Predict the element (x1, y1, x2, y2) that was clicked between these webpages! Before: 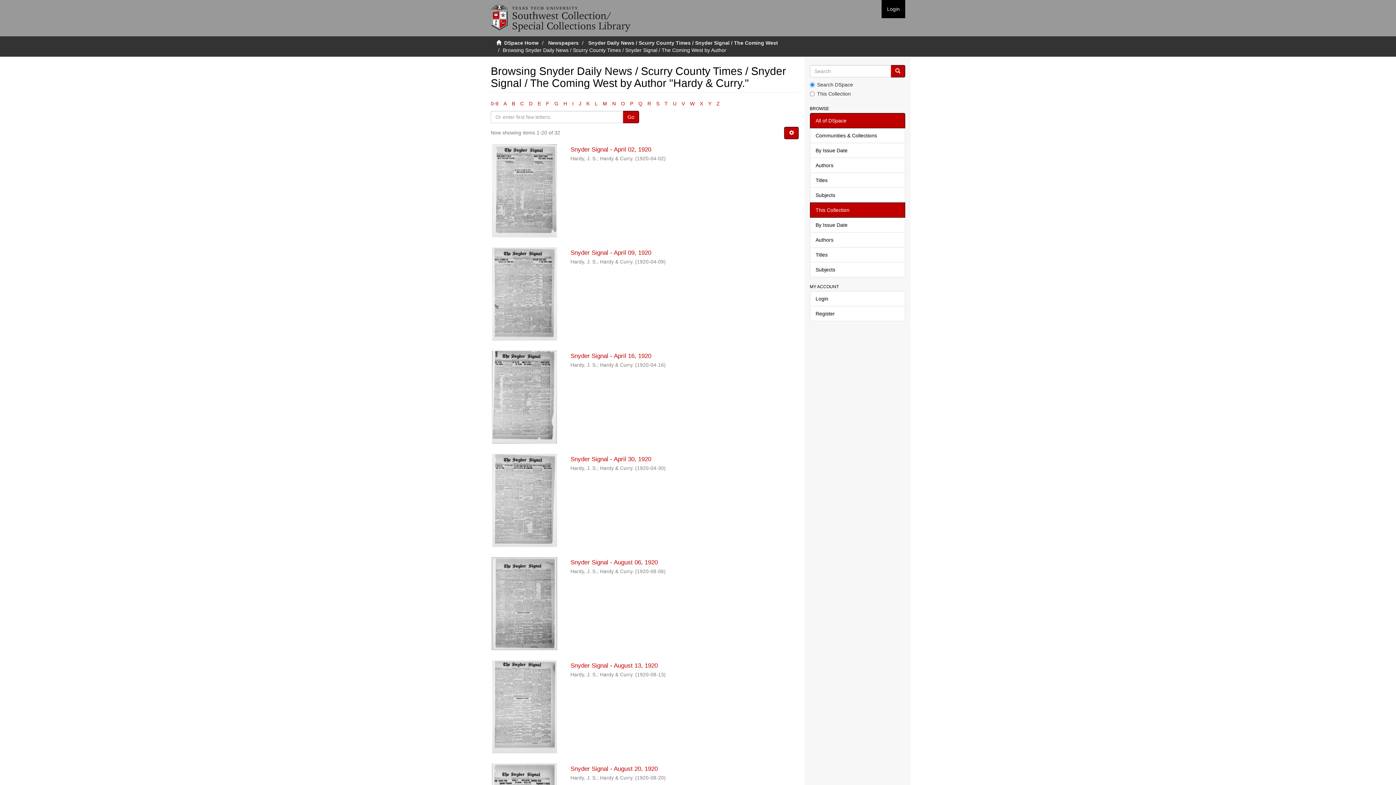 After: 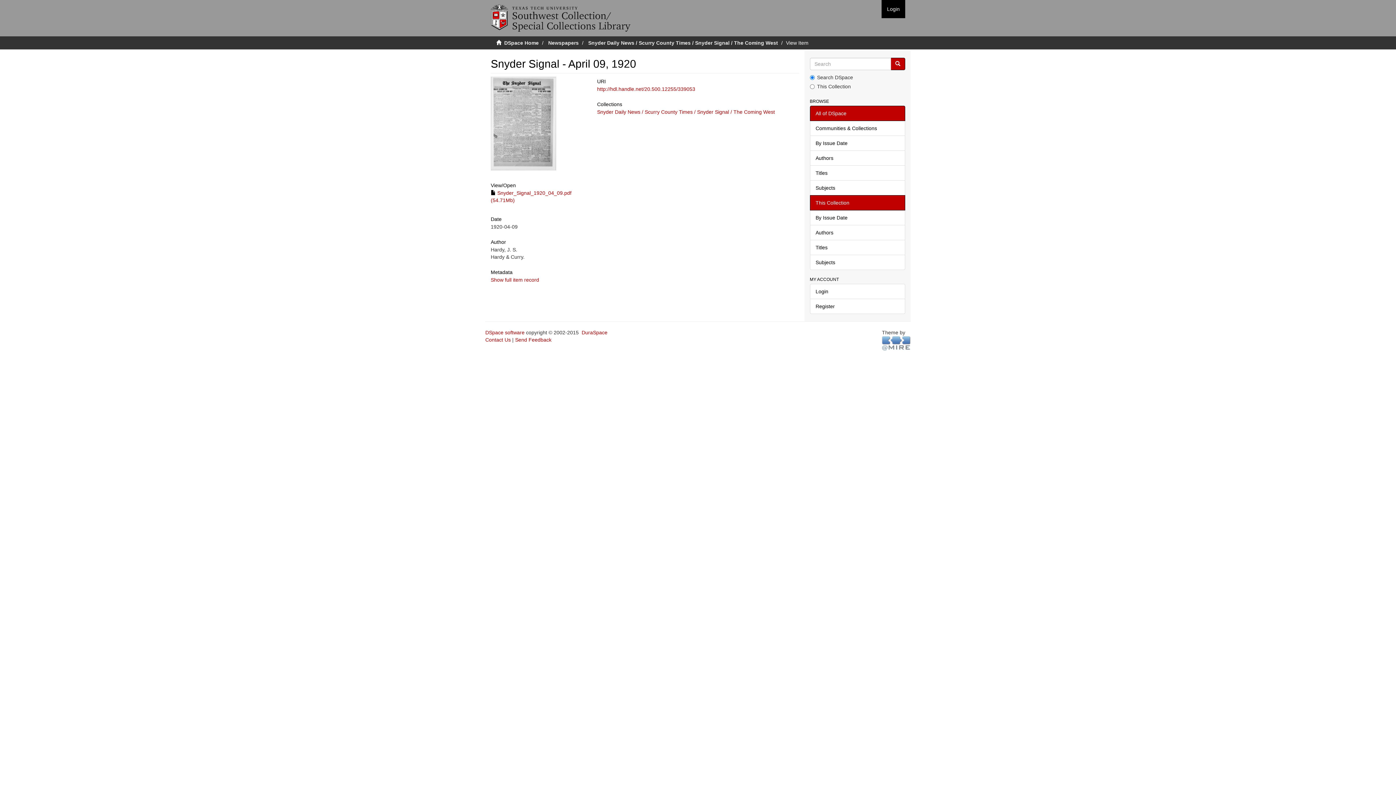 Action: bbox: (490, 247, 558, 340)